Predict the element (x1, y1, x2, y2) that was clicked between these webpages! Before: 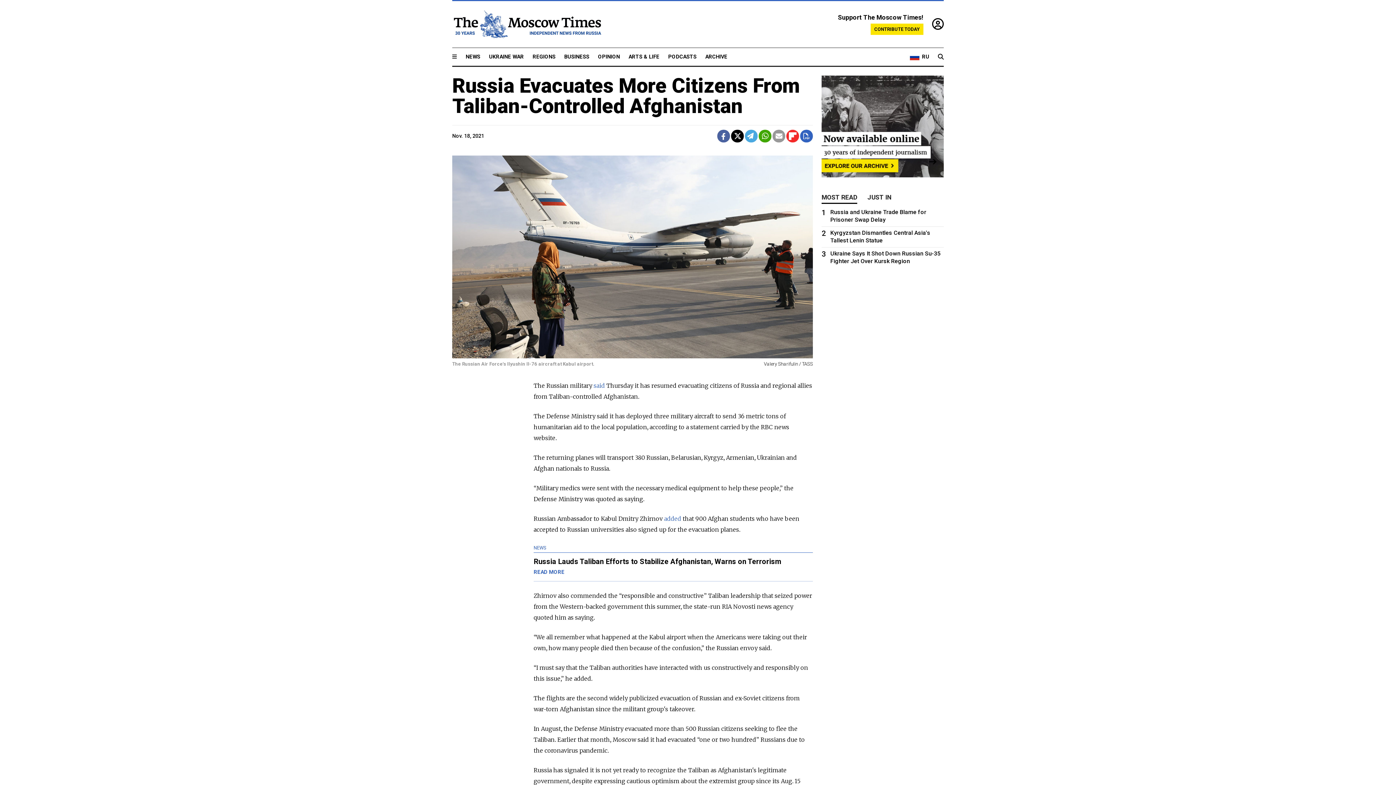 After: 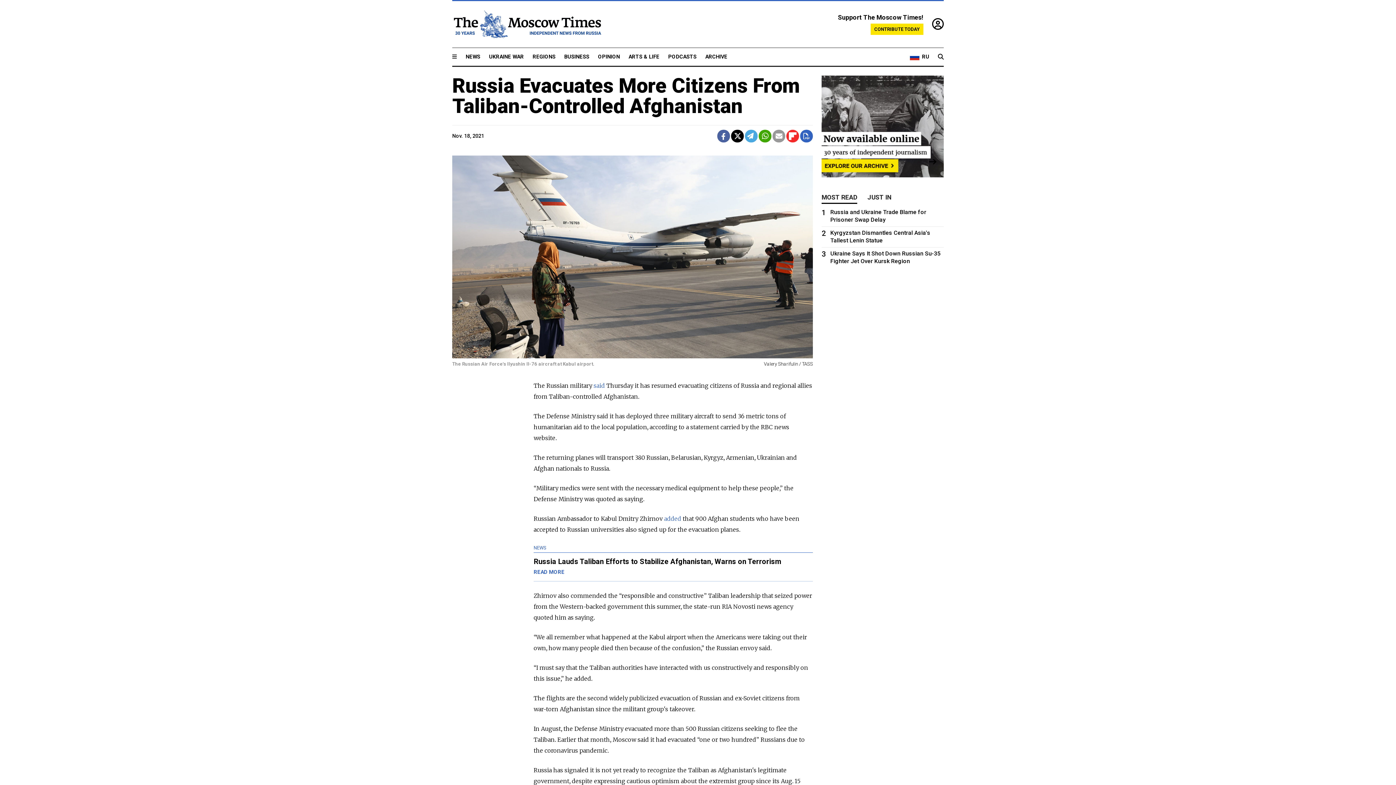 Action: bbox: (731, 129, 744, 142)